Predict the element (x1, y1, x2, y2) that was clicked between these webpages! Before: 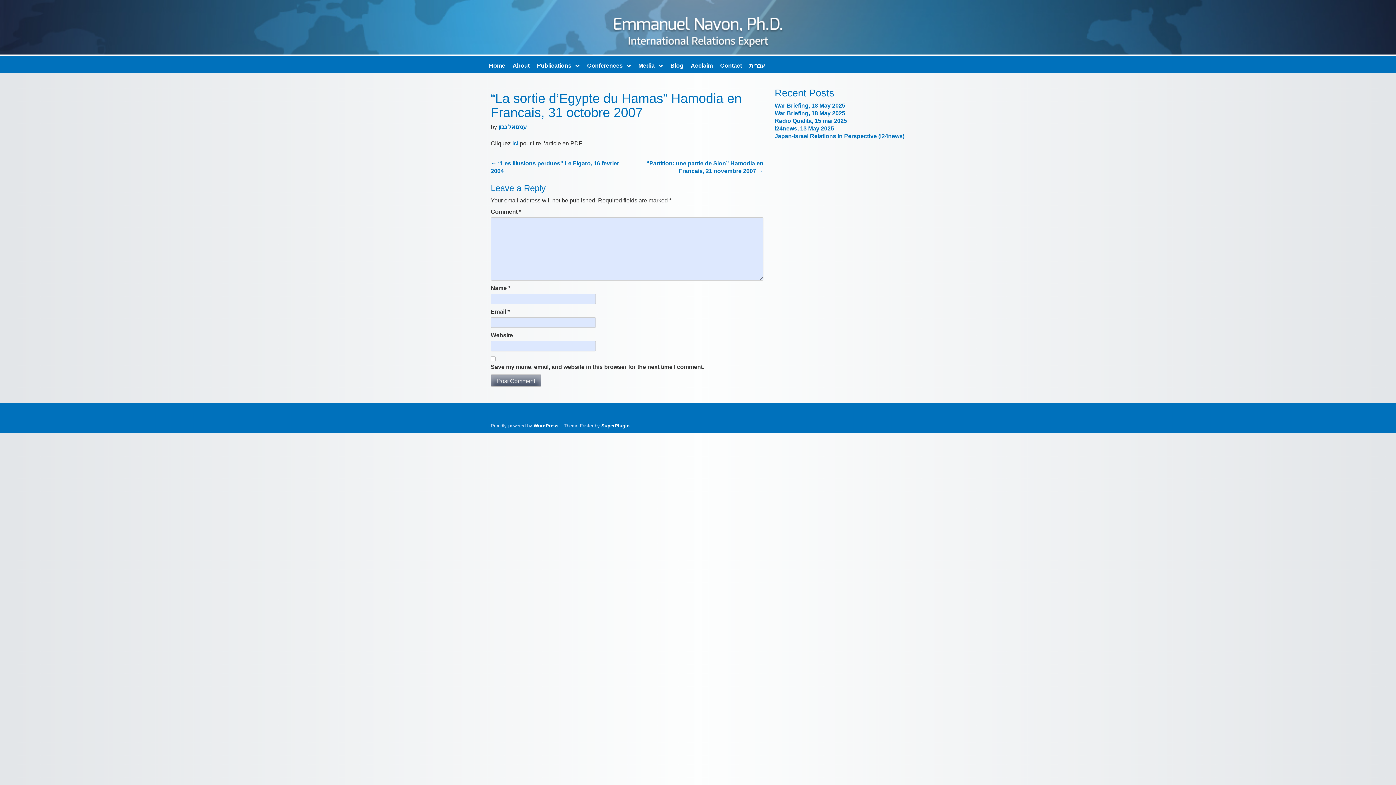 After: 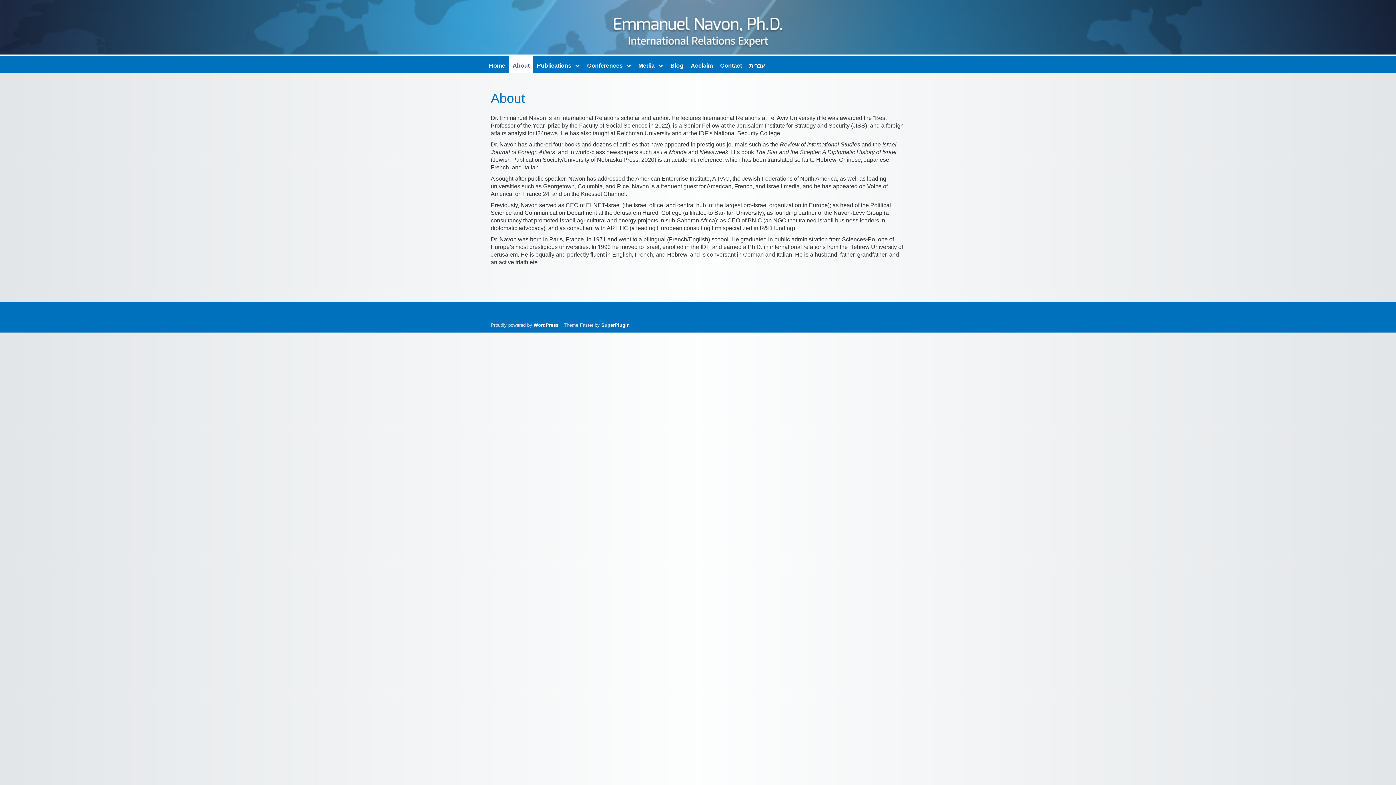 Action: label: About bbox: (509, 56, 533, 73)